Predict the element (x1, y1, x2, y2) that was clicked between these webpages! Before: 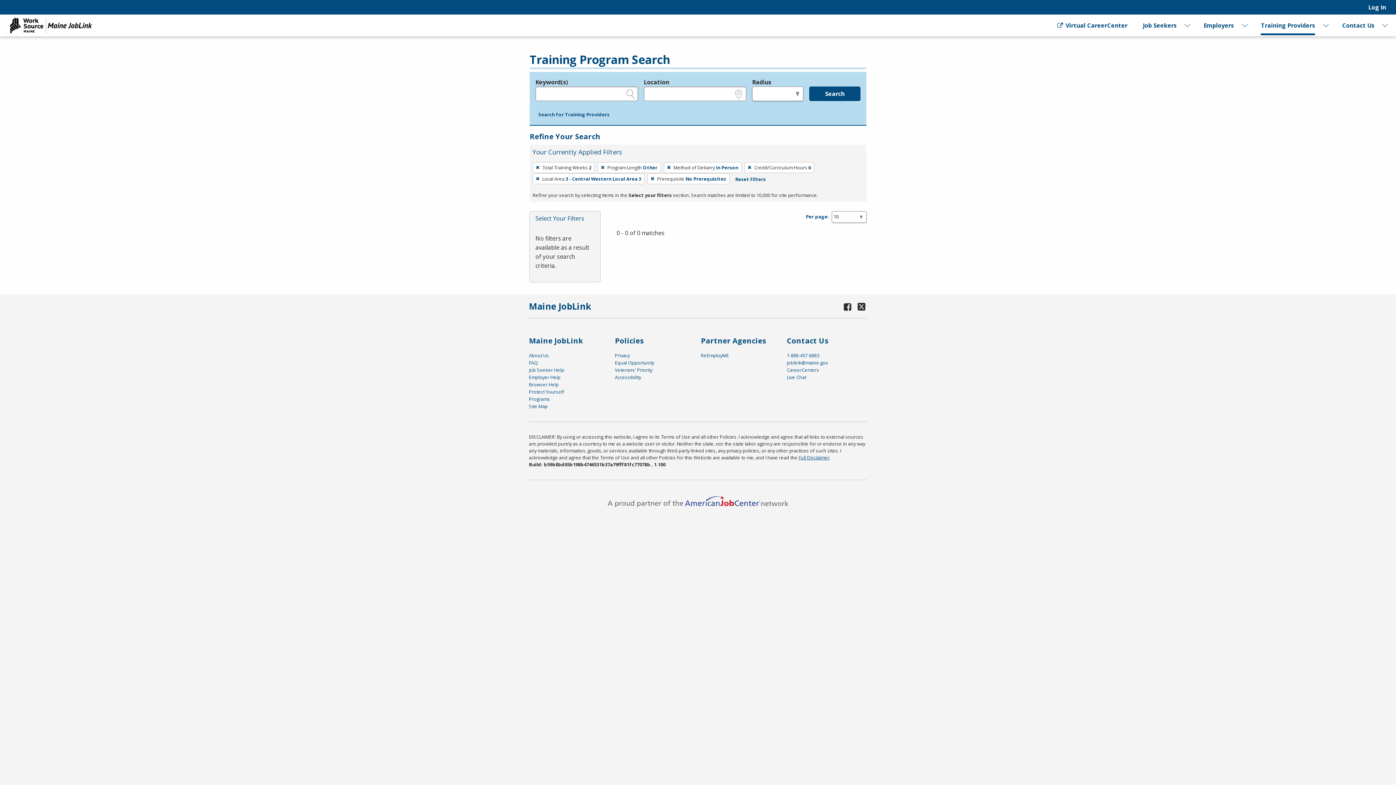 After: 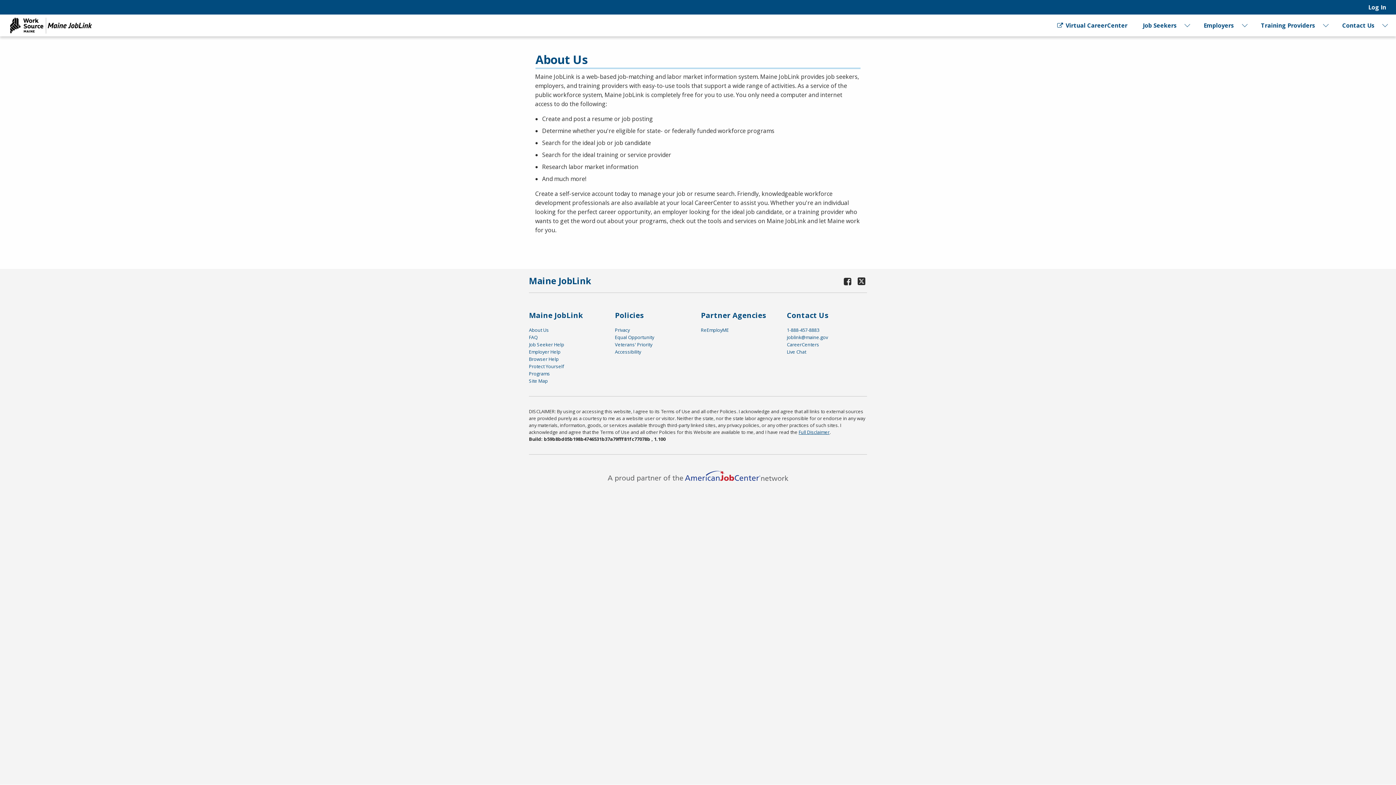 Action: bbox: (529, 352, 549, 358) label: About Us